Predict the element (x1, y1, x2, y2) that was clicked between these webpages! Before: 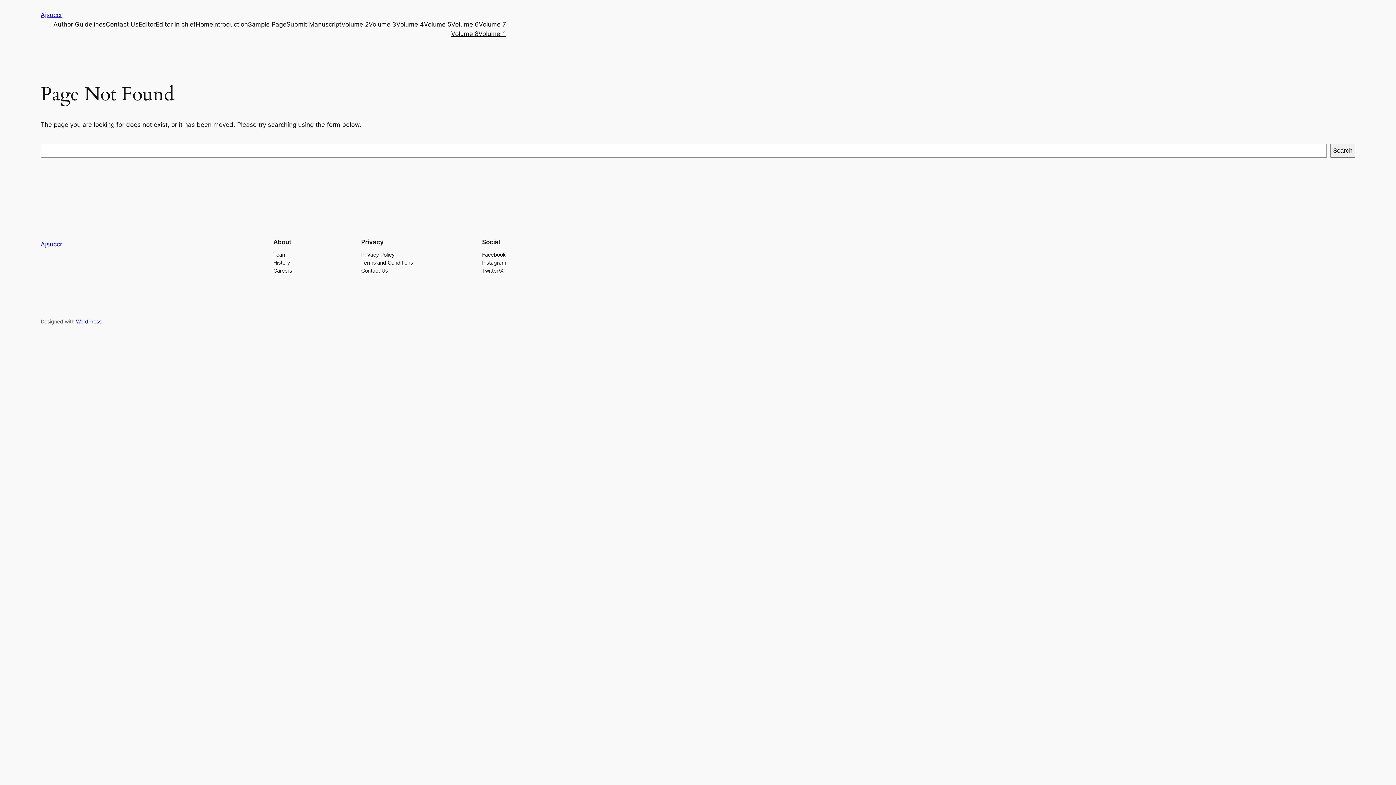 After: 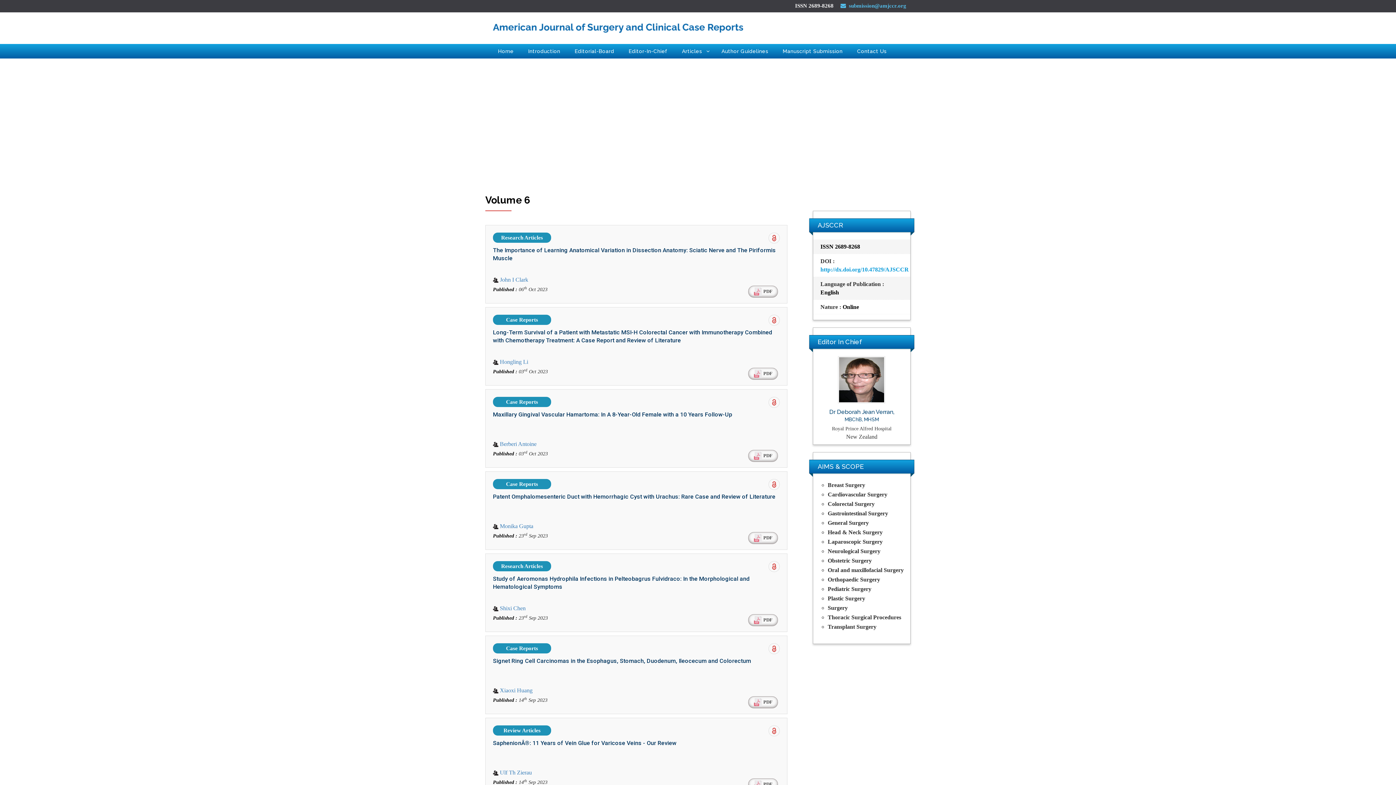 Action: bbox: (451, 19, 478, 29) label: Volume 6